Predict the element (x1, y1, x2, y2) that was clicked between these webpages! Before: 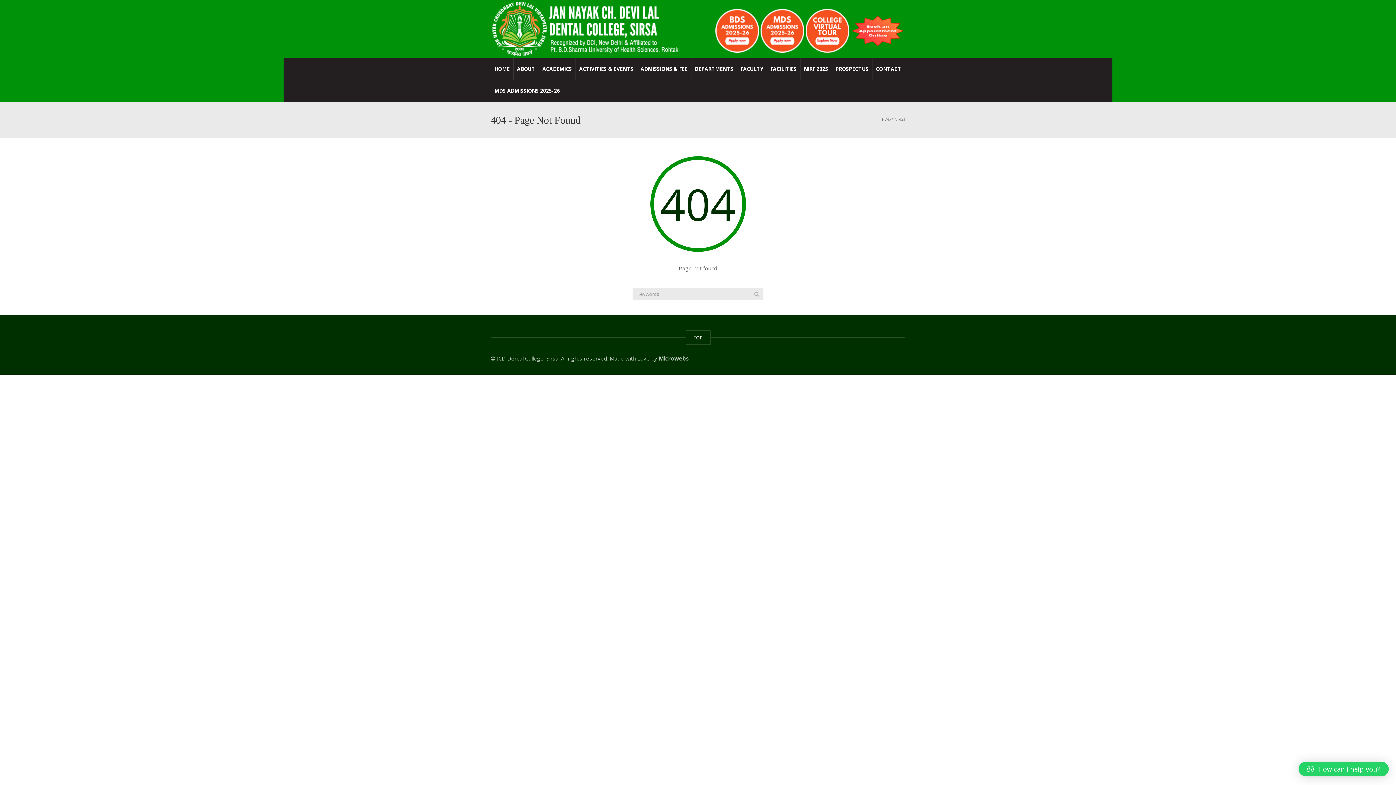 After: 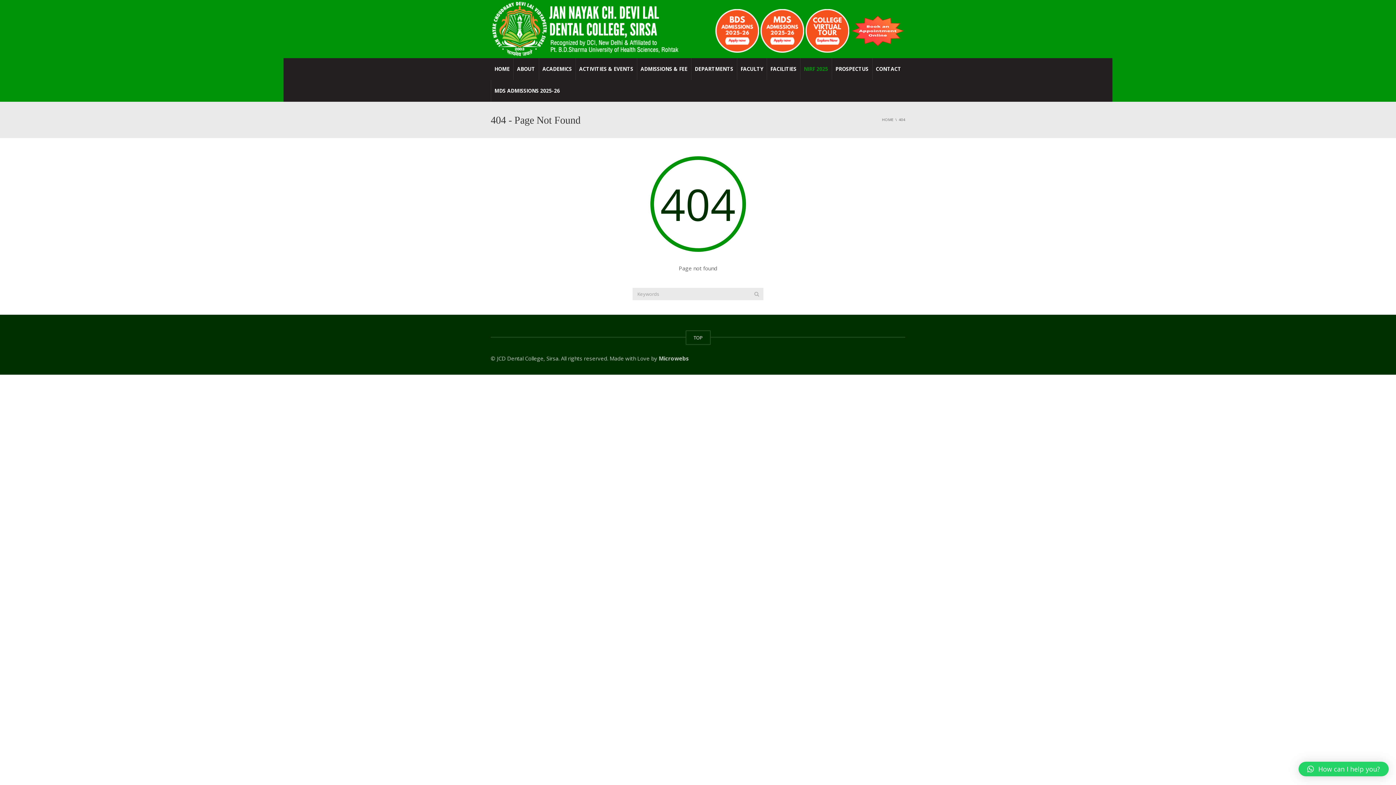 Action: label: NIRF 2025 bbox: (800, 58, 832, 80)